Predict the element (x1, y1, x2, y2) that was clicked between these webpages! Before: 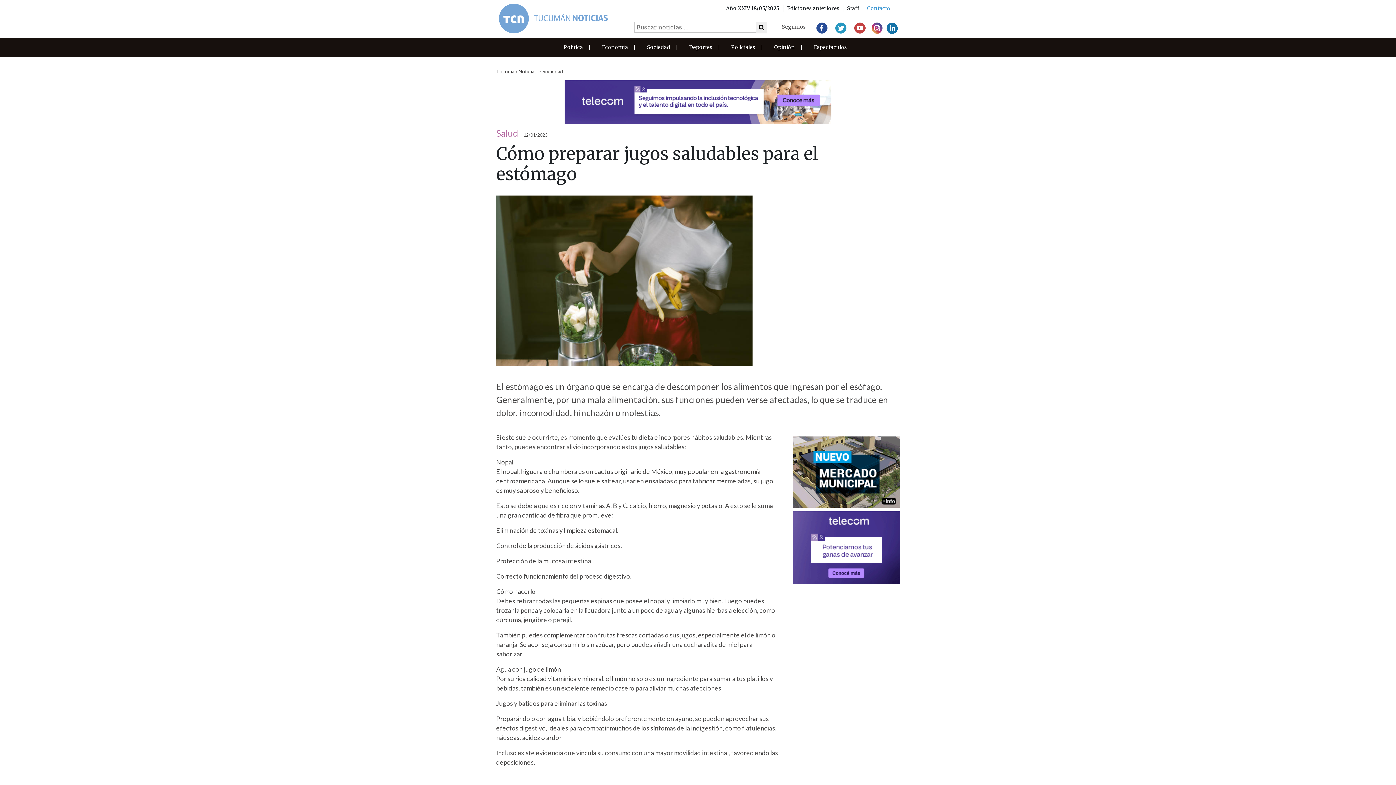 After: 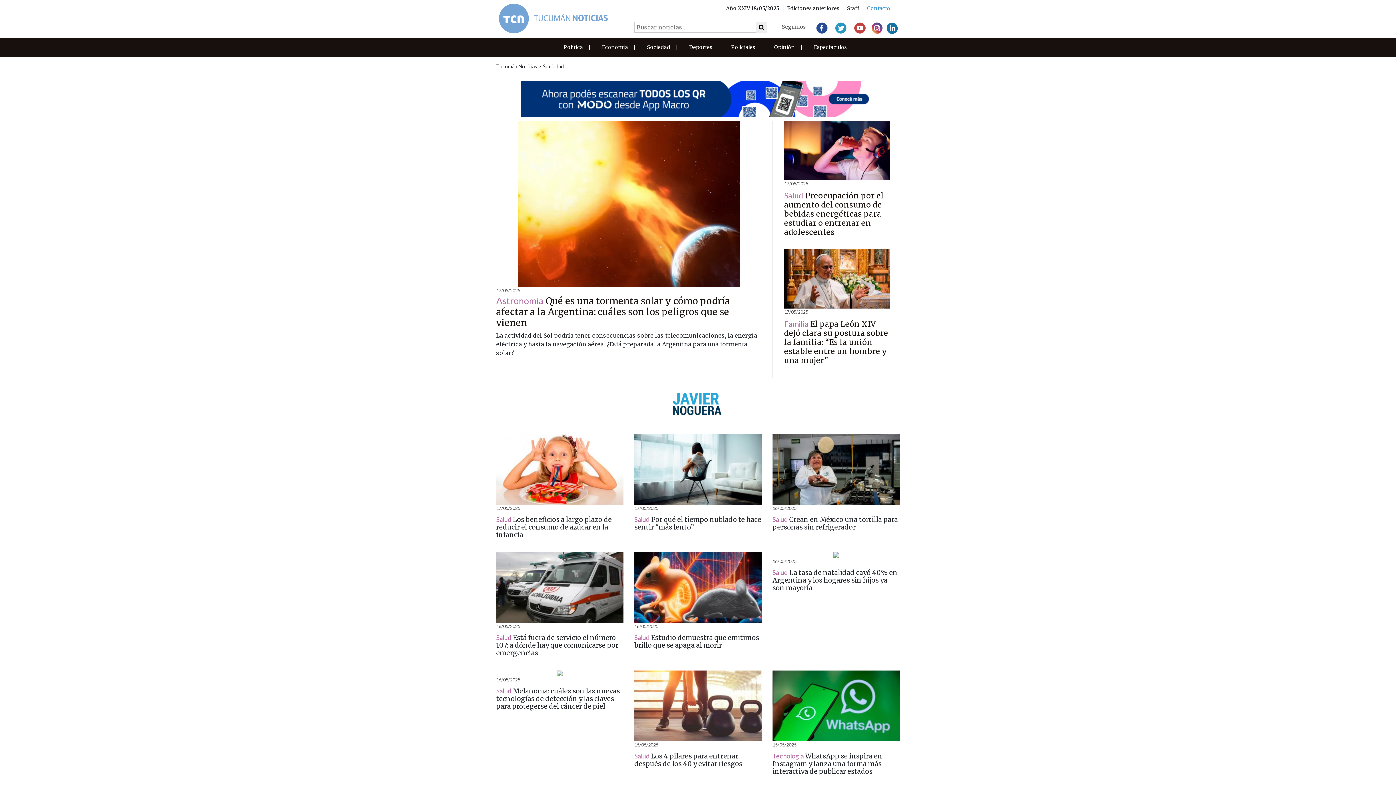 Action: label: Sociedad bbox: (542, 68, 563, 74)